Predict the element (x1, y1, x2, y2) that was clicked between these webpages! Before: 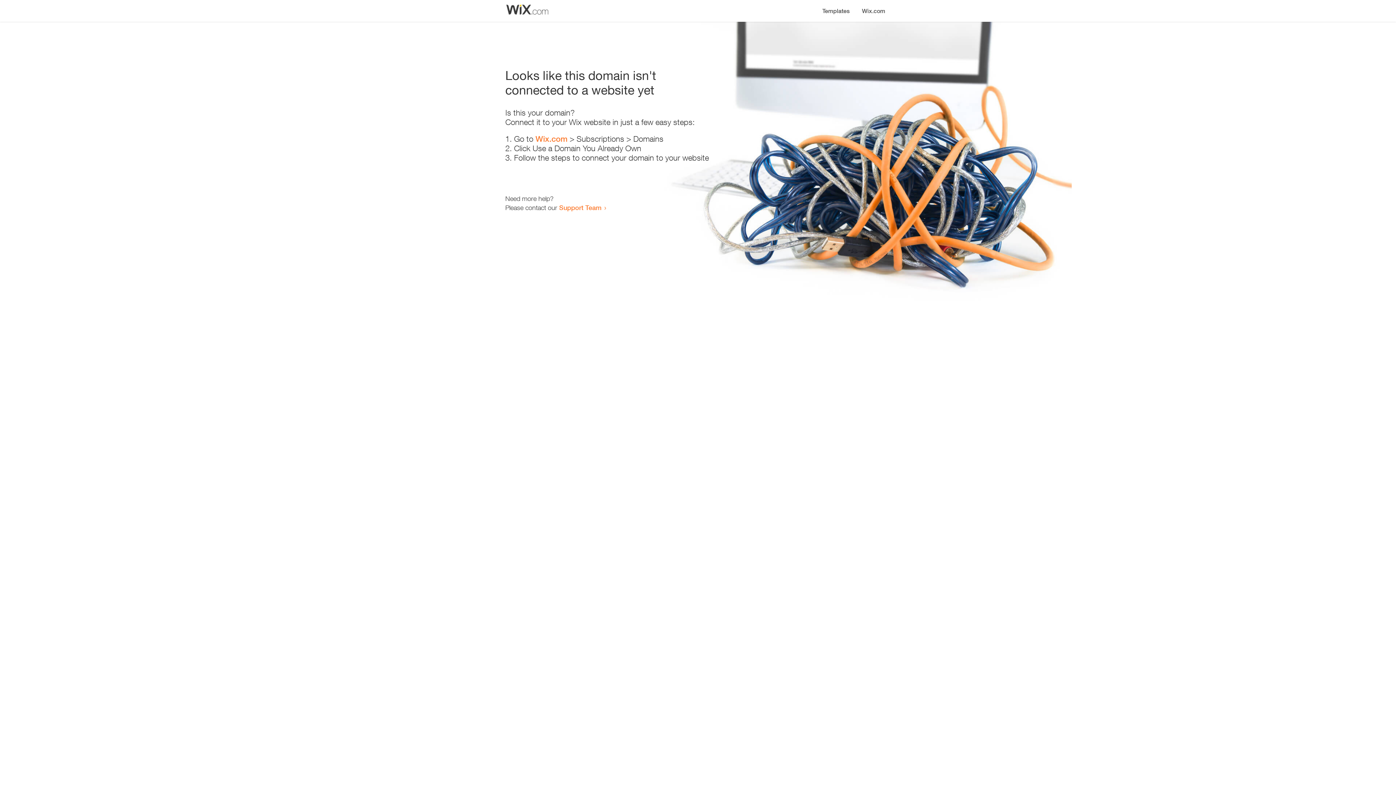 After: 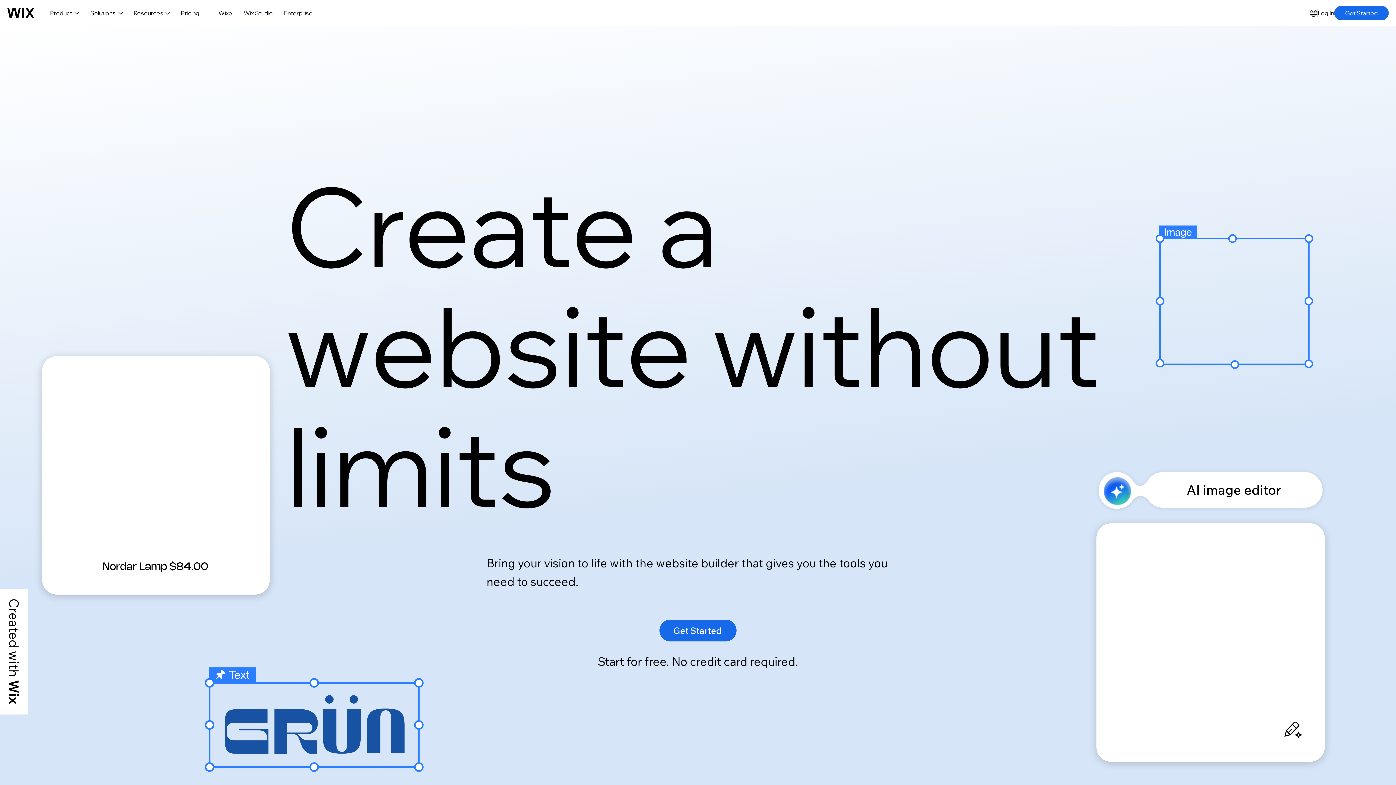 Action: label: Wix.com bbox: (856, 0, 890, 14)